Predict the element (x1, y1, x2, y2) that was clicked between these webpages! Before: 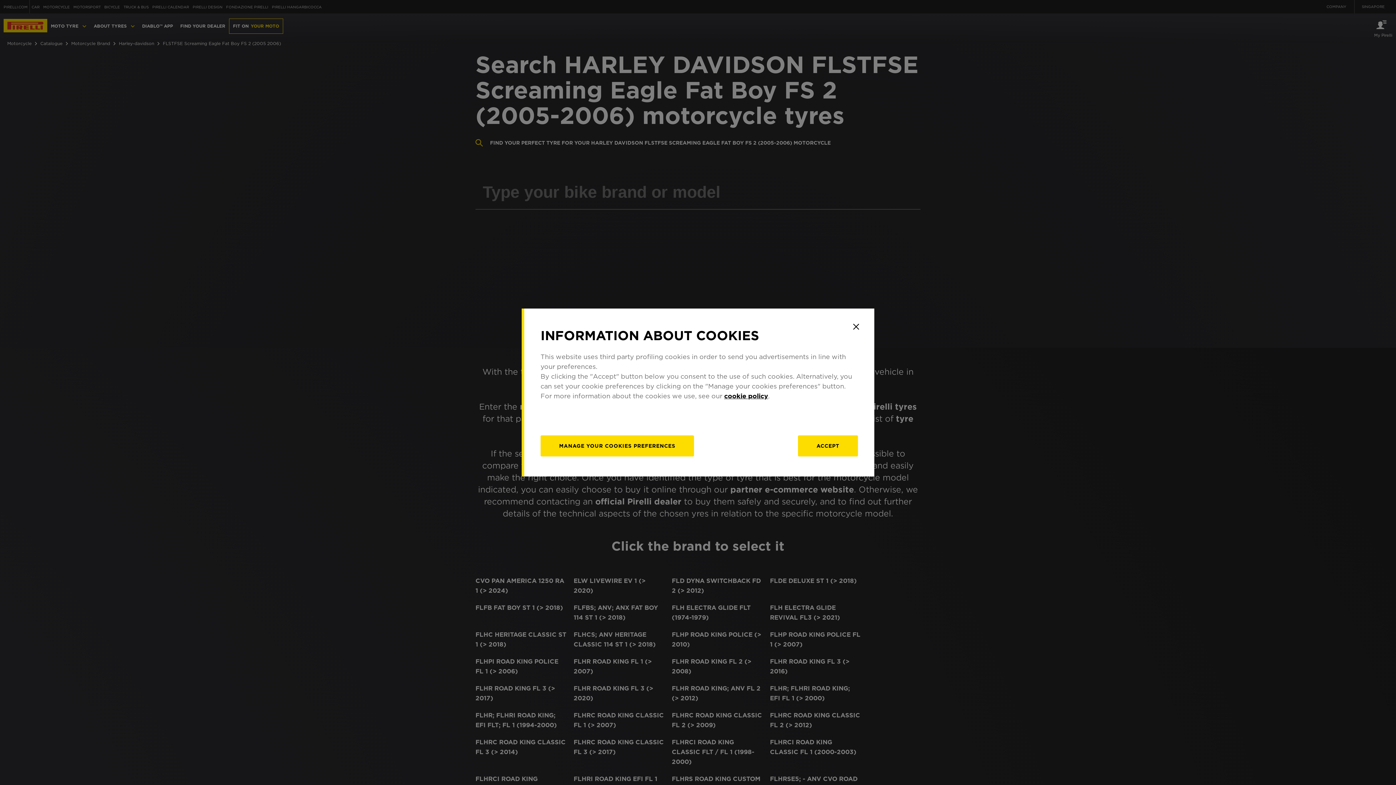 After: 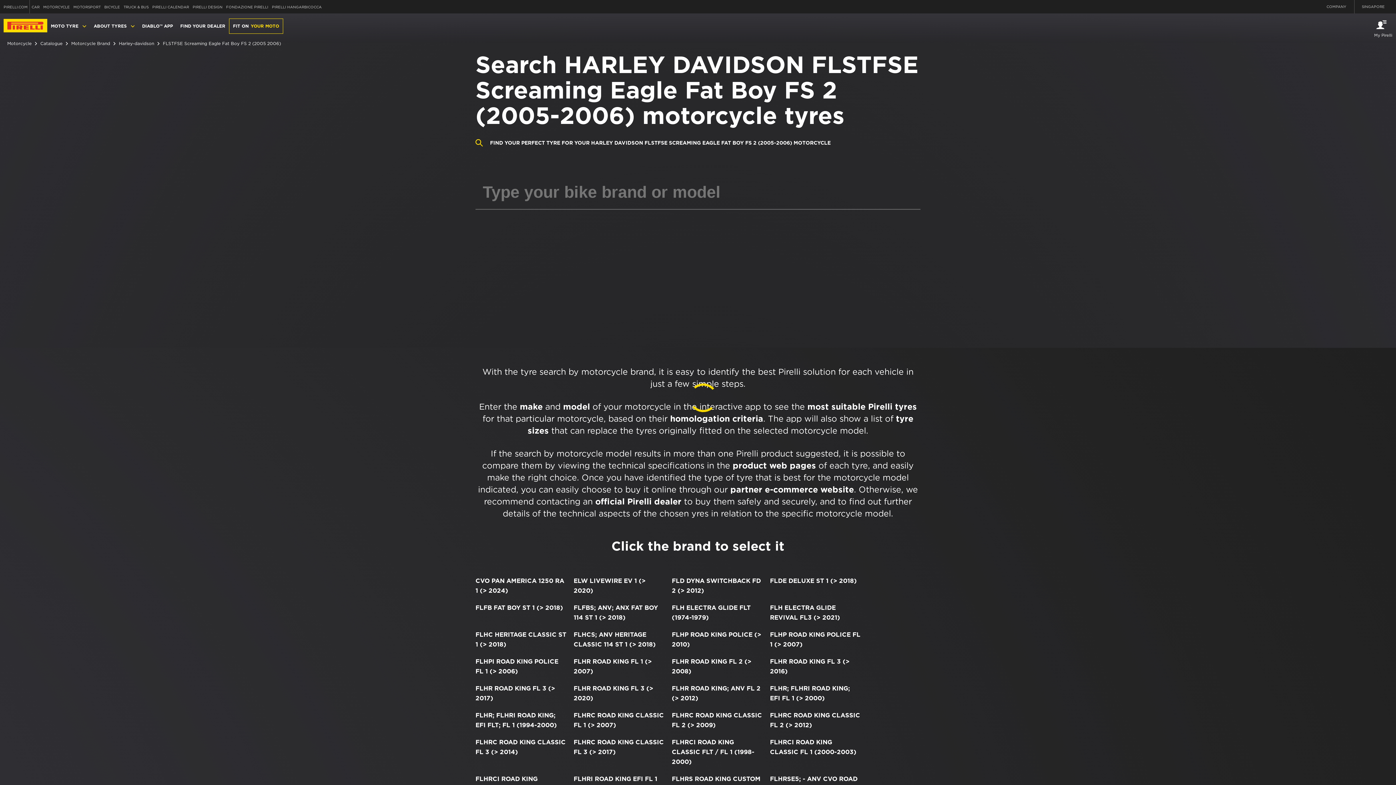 Action: bbox: (849, 319, 863, 334) label: Close